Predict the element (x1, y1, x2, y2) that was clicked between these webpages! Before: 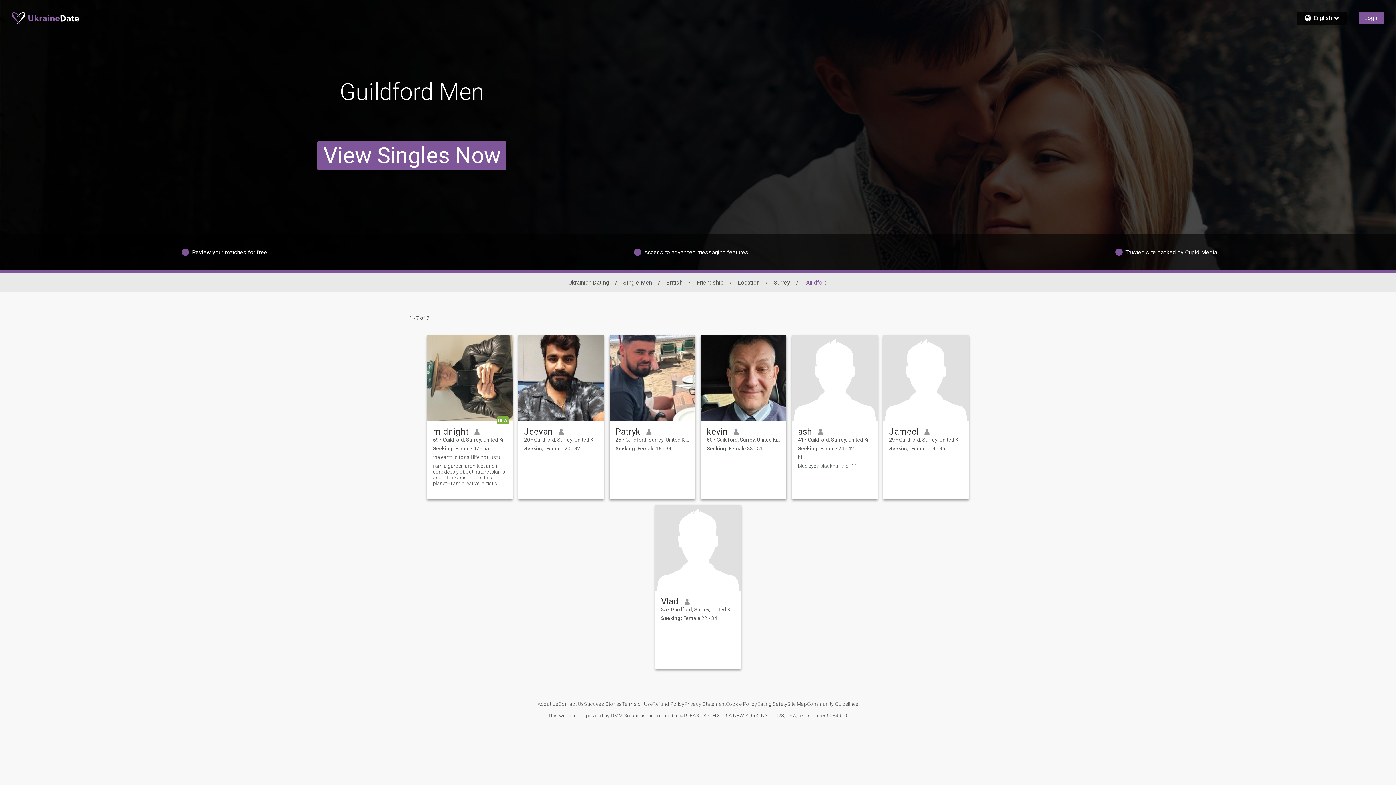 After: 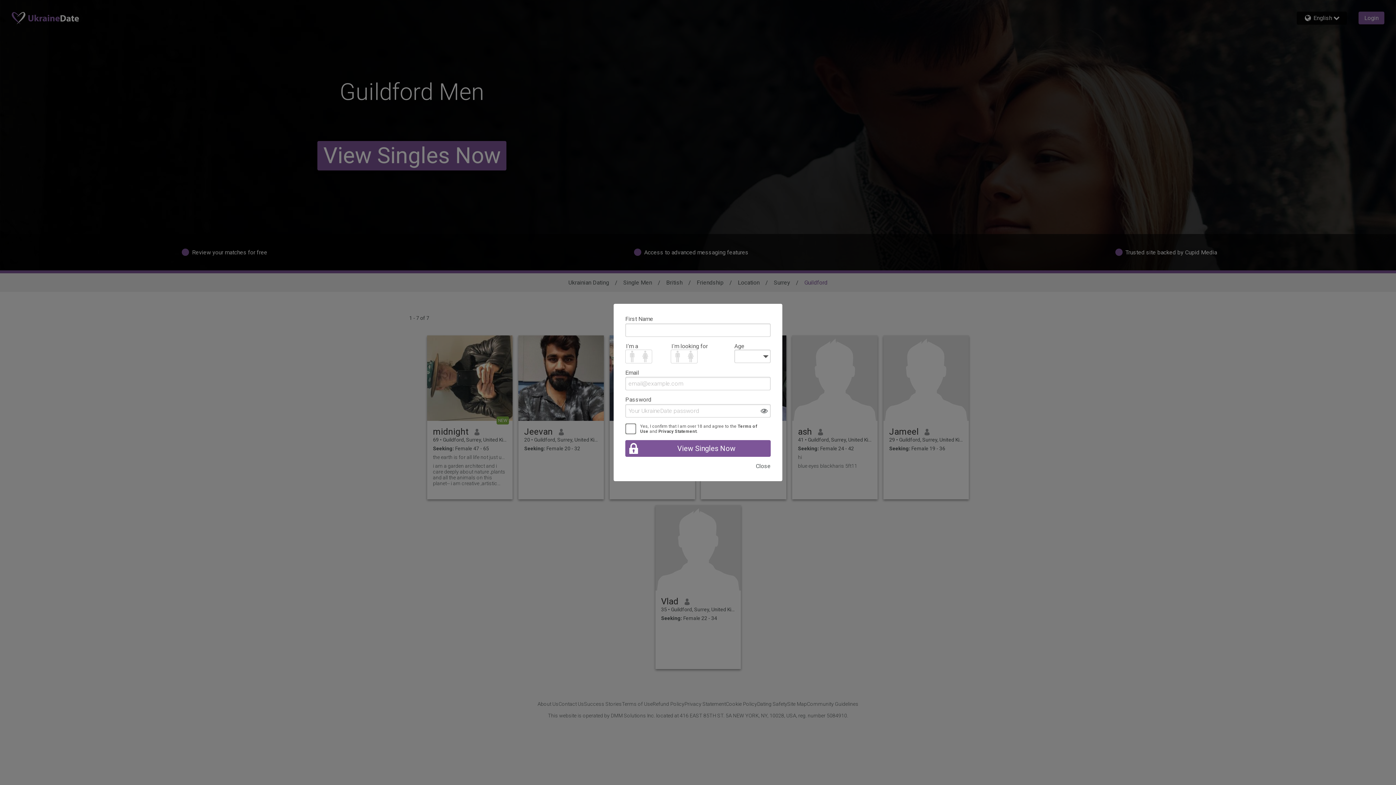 Action: bbox: (609, 335, 695, 421)